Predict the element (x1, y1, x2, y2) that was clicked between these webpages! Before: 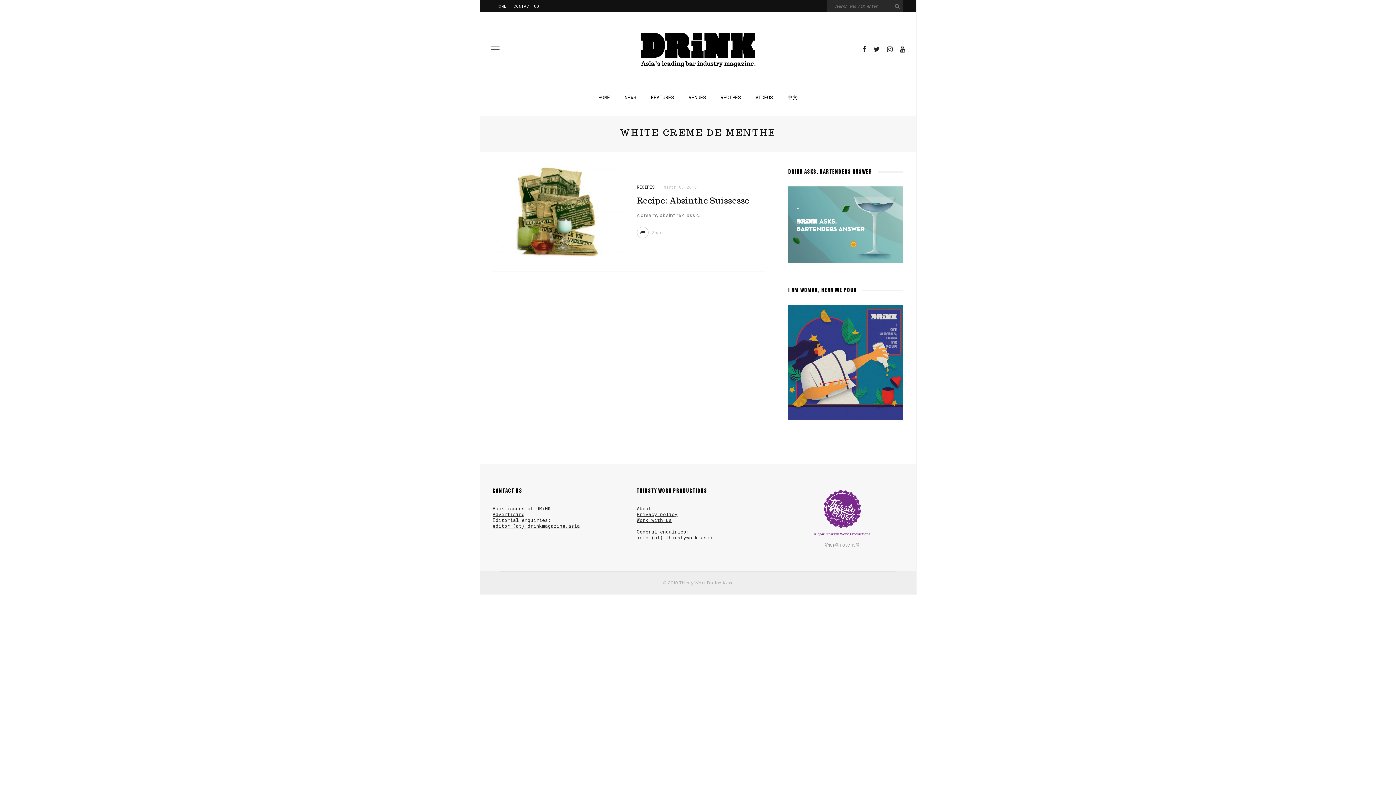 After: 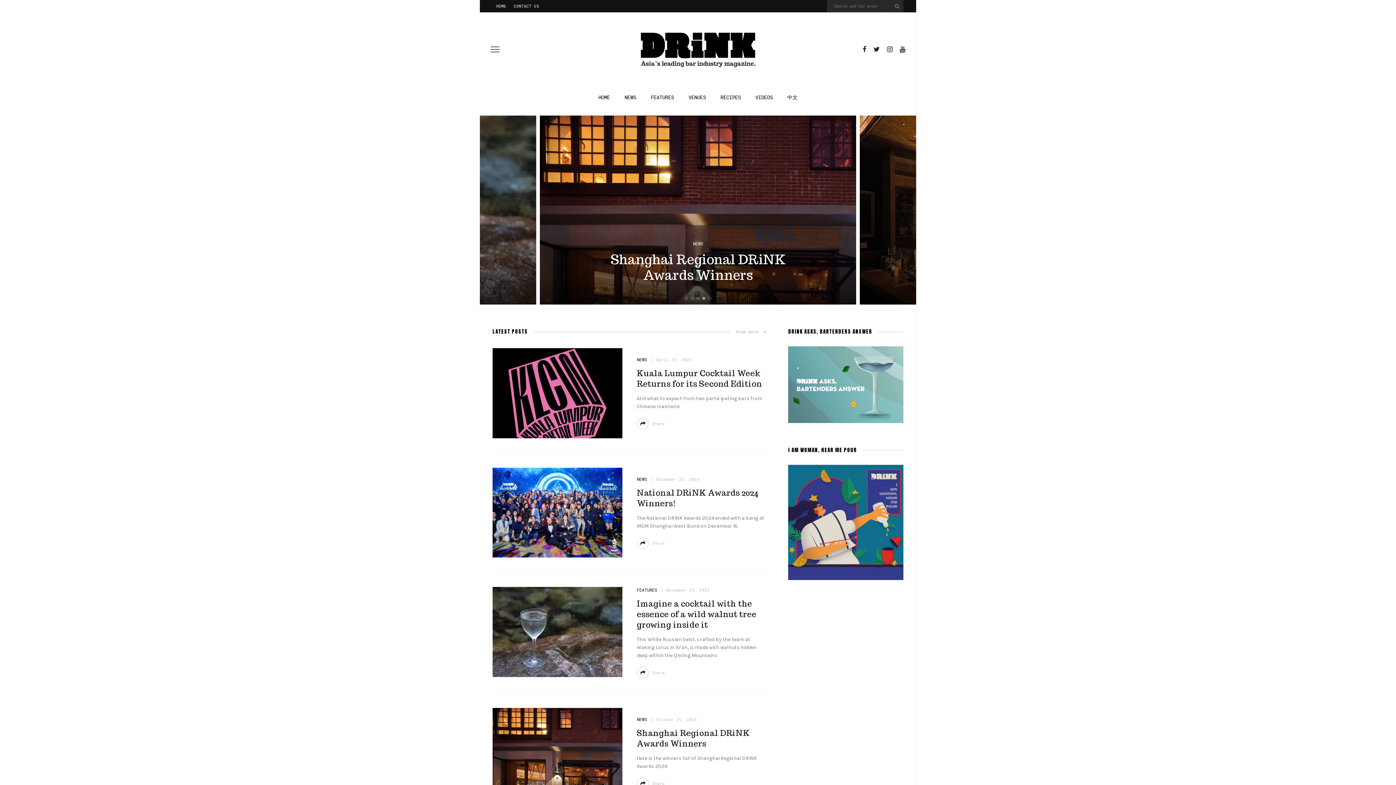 Action: bbox: (492, 0, 510, 12) label: HOME